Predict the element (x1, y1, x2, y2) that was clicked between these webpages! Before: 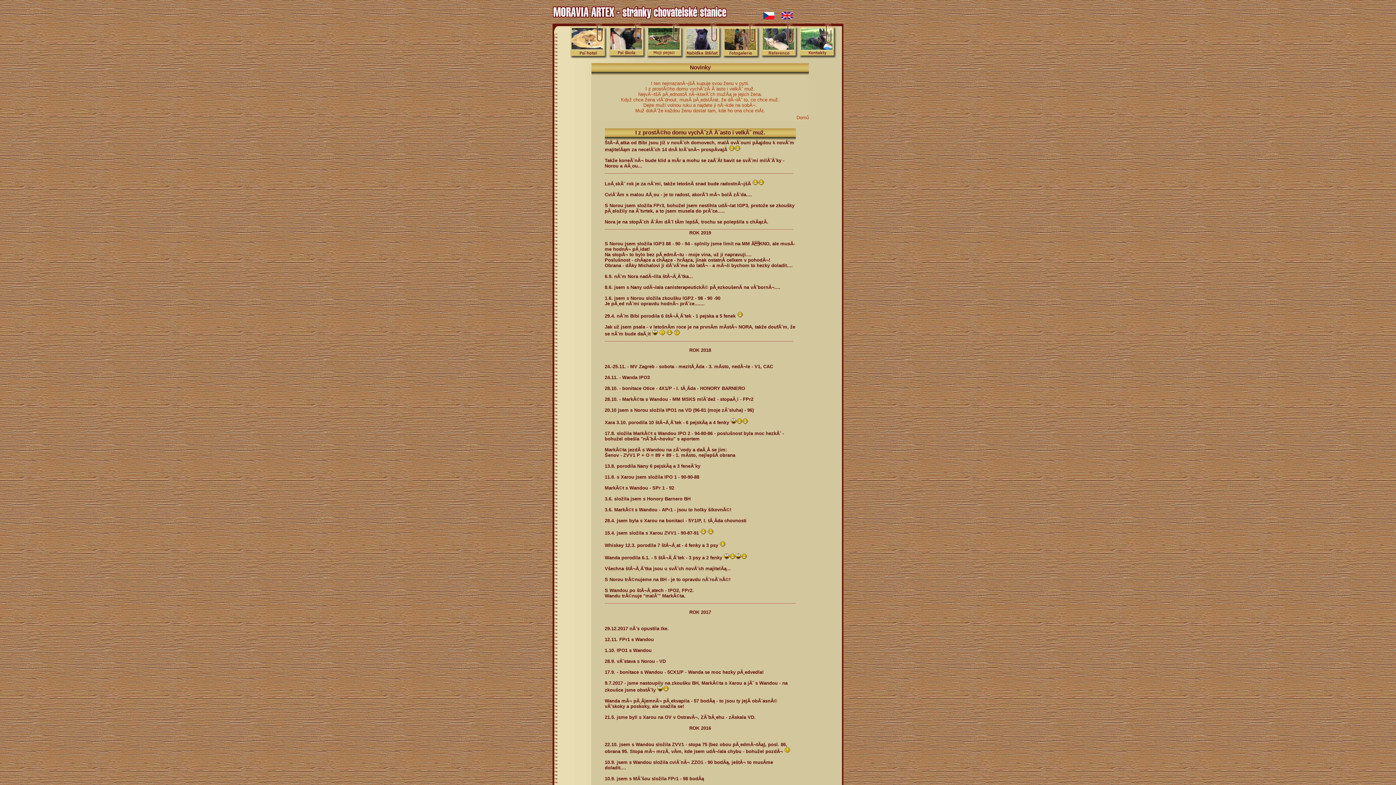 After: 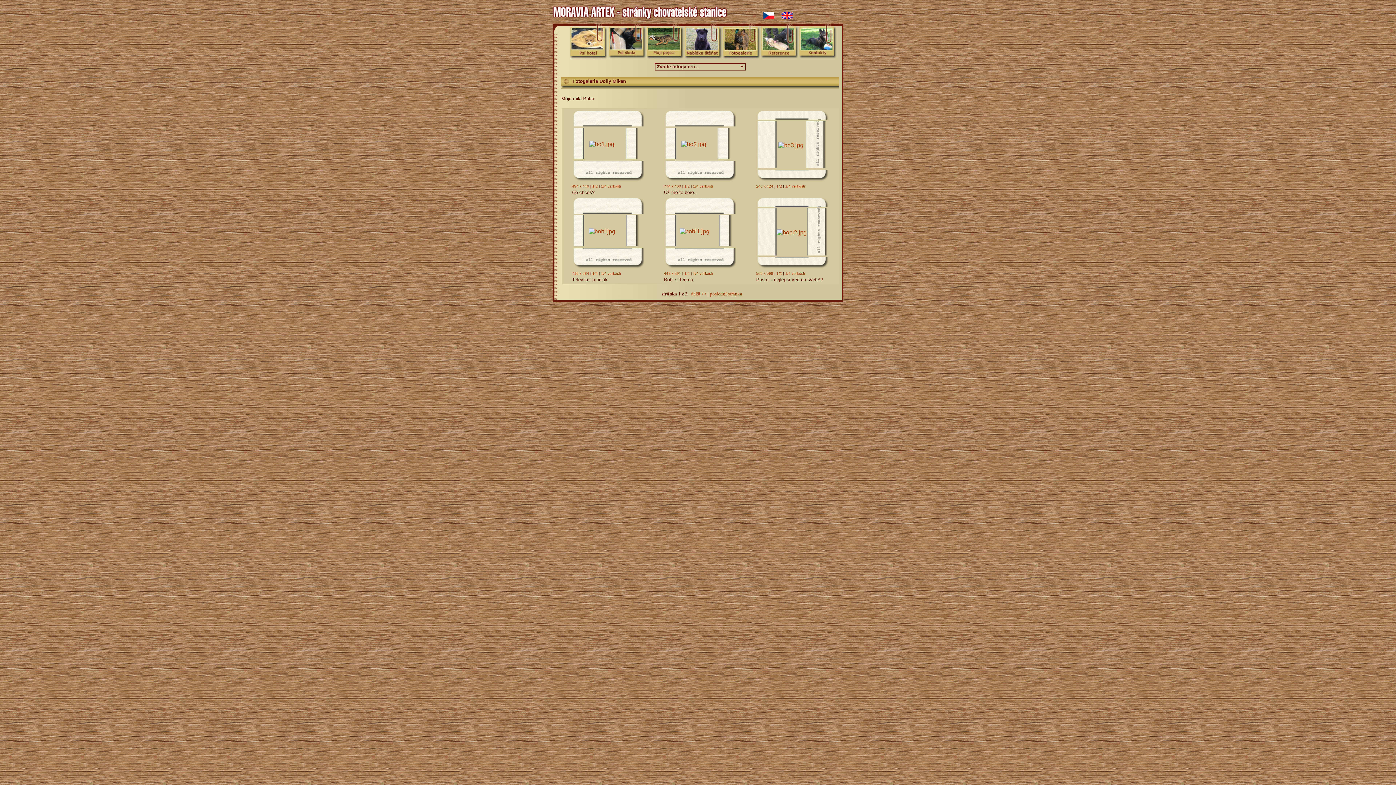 Action: bbox: (723, 23, 761, 58)